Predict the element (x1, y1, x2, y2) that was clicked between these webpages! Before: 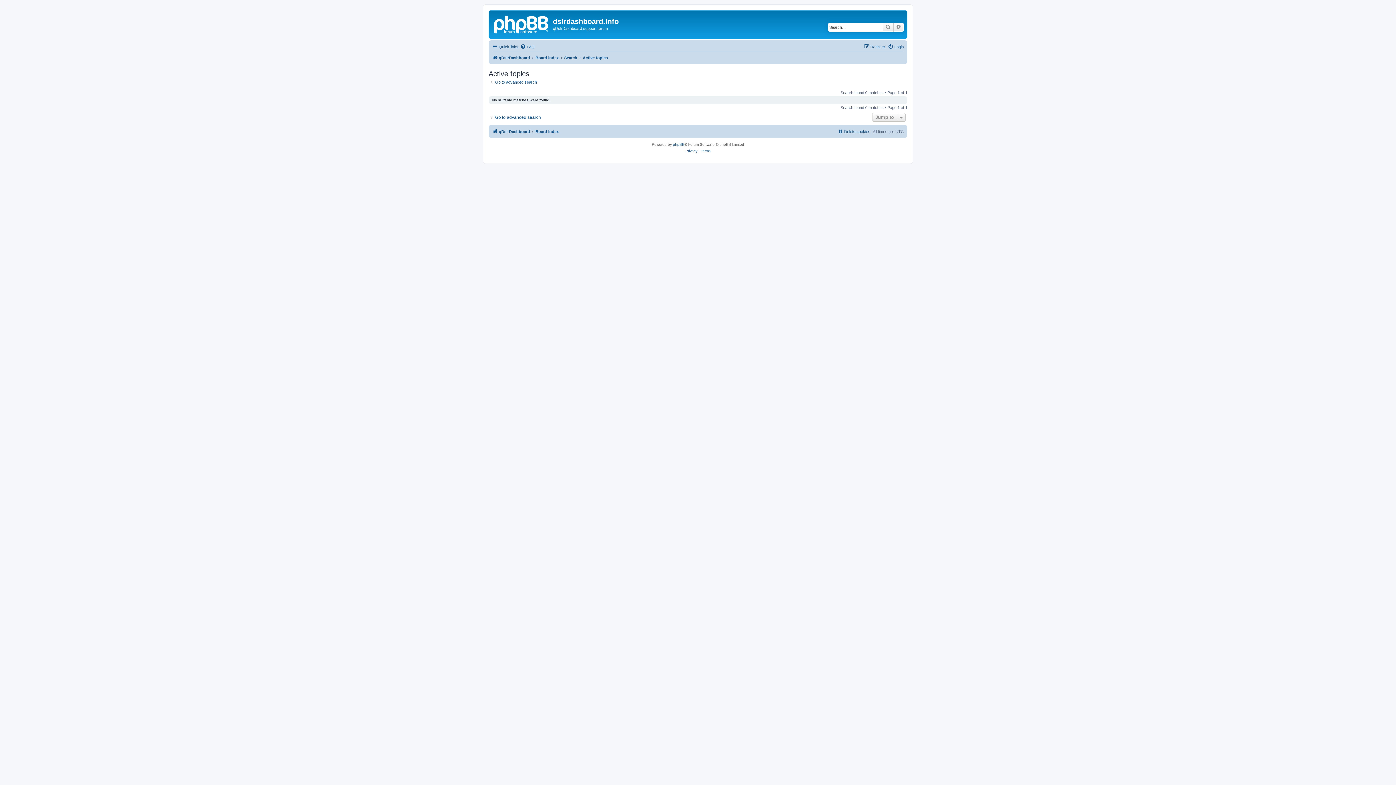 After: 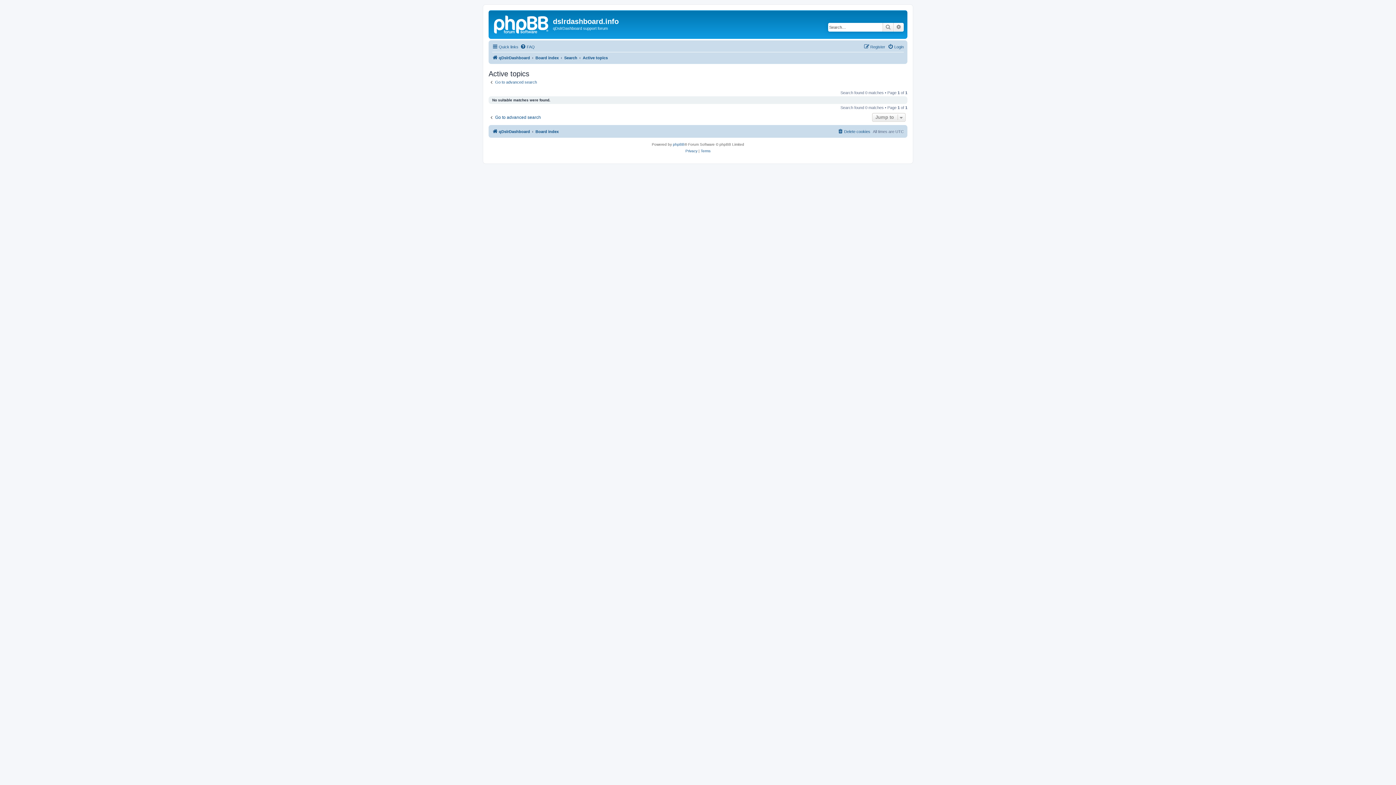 Action: label: Active topics bbox: (582, 53, 608, 62)